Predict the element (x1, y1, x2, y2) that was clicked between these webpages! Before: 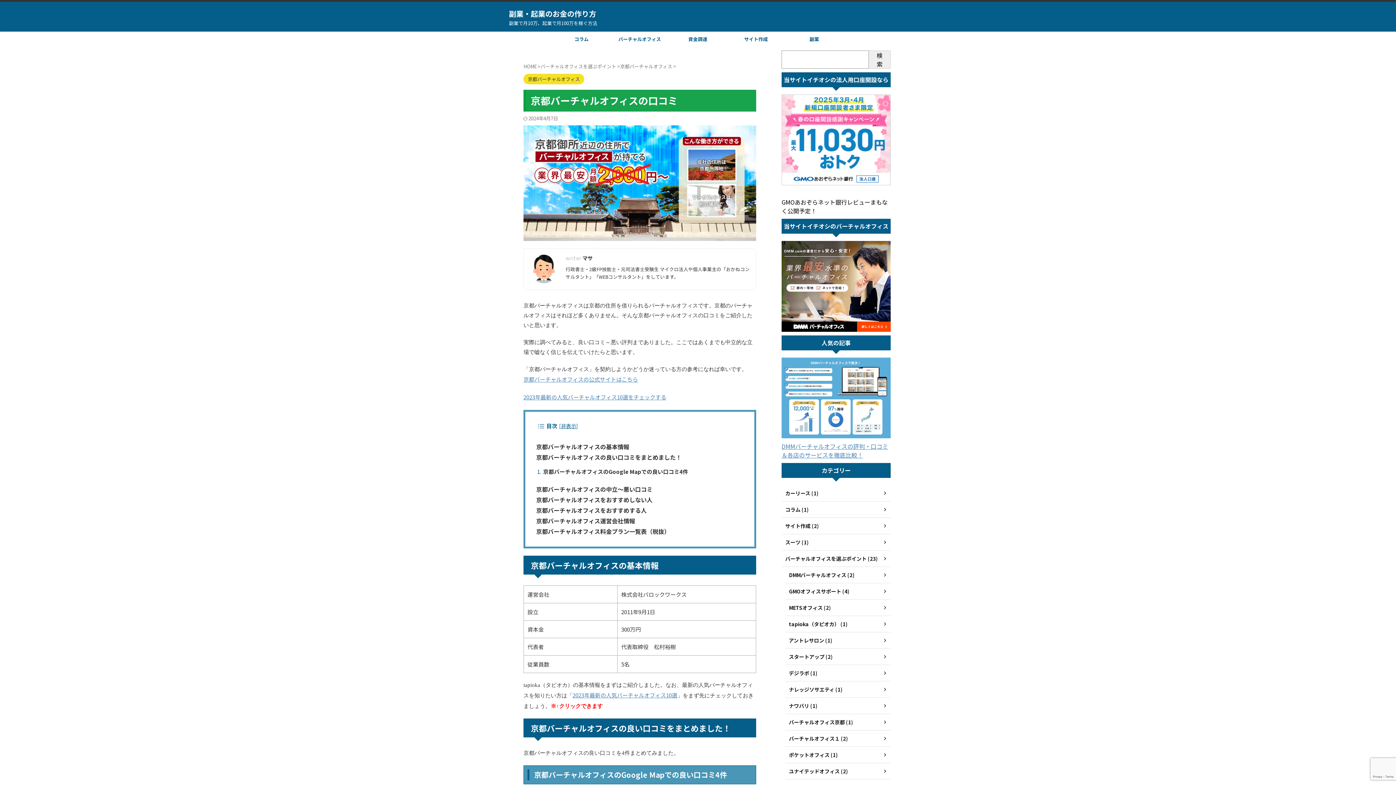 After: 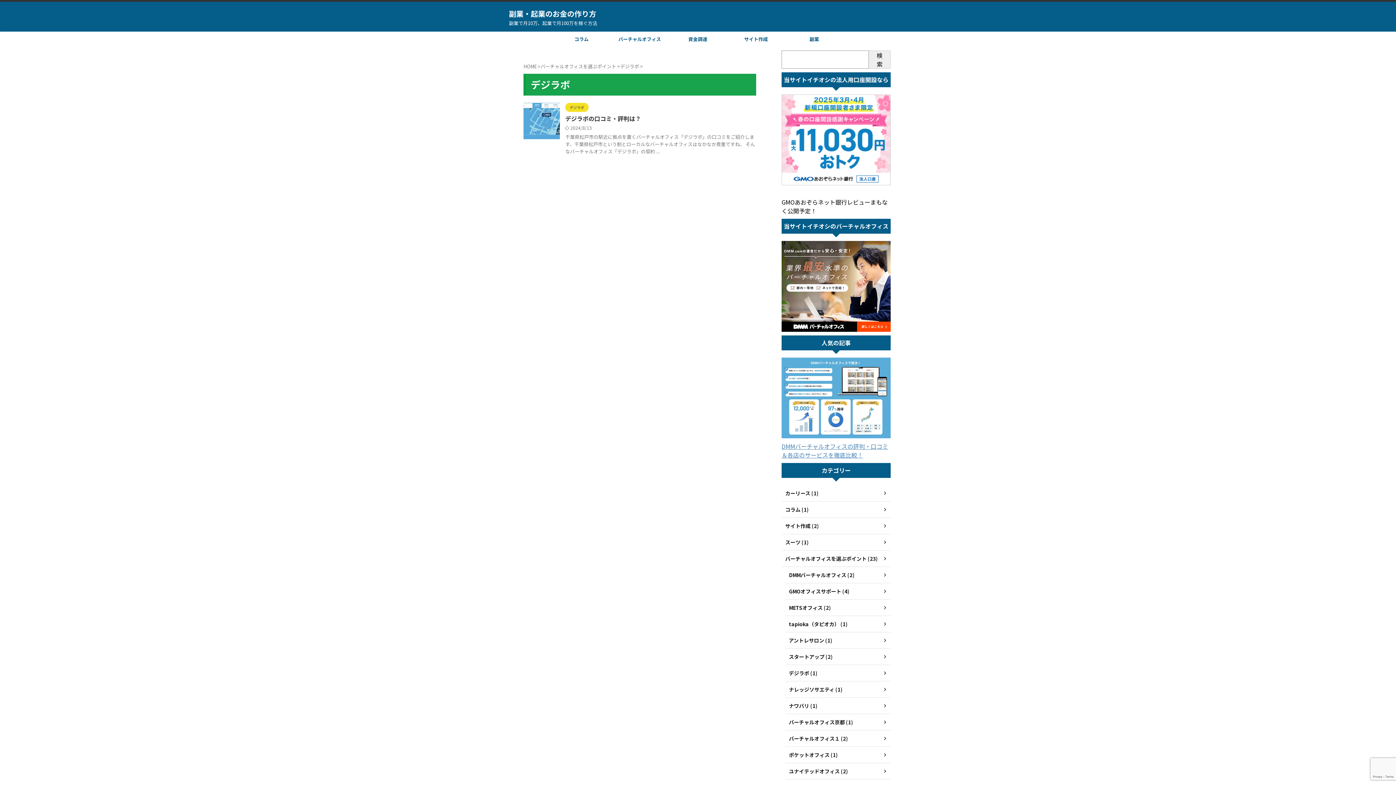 Action: label: デジラボ (1) bbox: (785, 665, 890, 681)